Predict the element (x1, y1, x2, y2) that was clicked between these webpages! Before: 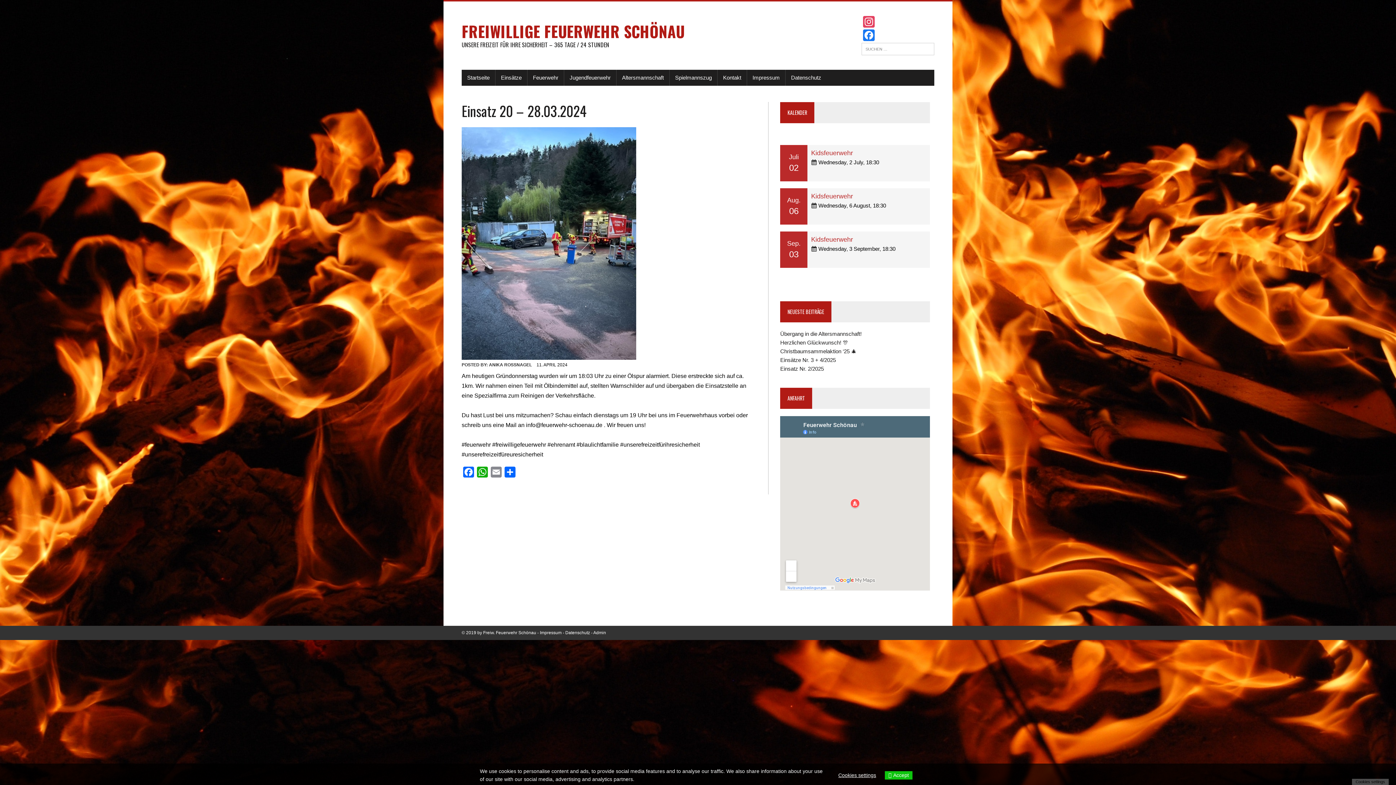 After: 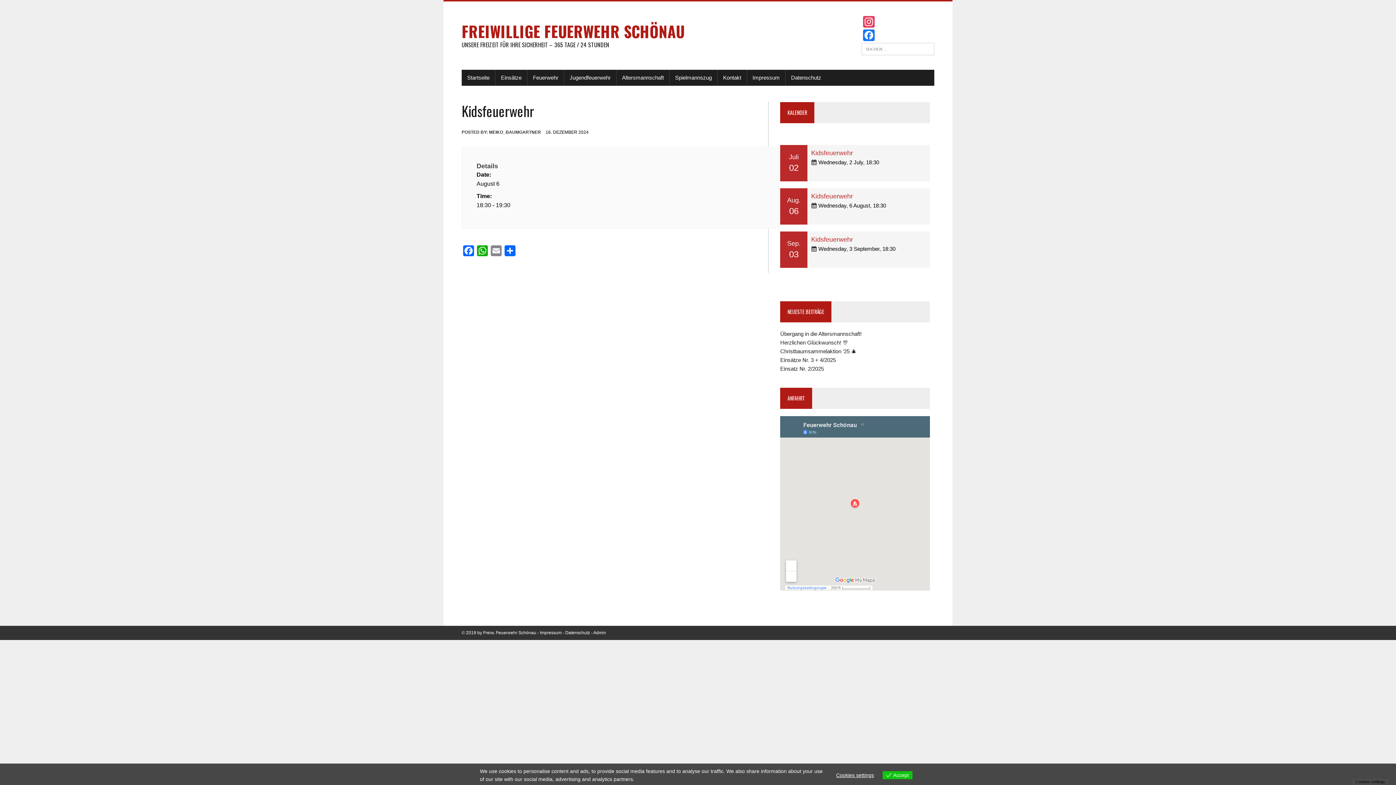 Action: bbox: (811, 191, 926, 201) label: Kidsfeuerwehr